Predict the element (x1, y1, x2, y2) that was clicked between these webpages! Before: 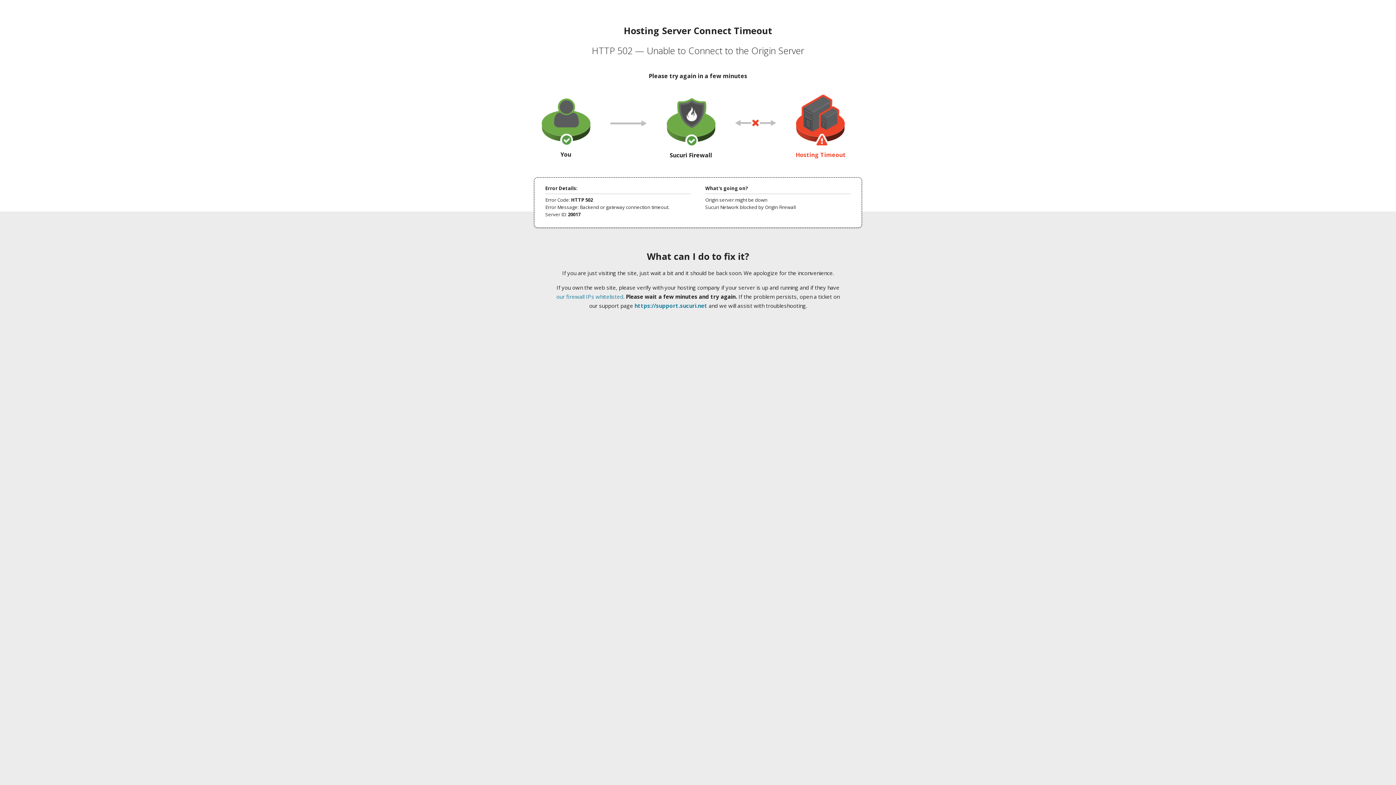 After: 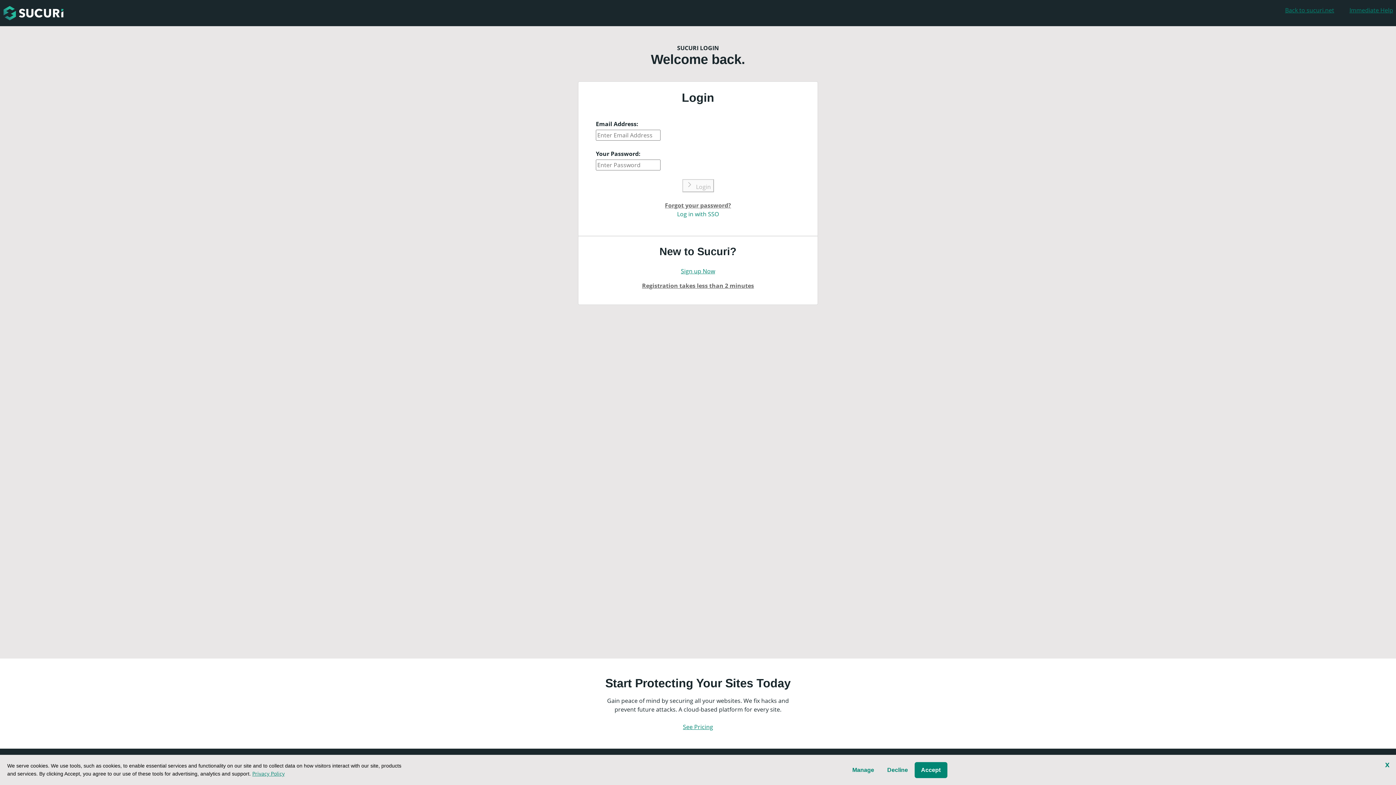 Action: label: https://support.sucuri.net bbox: (634, 302, 707, 309)